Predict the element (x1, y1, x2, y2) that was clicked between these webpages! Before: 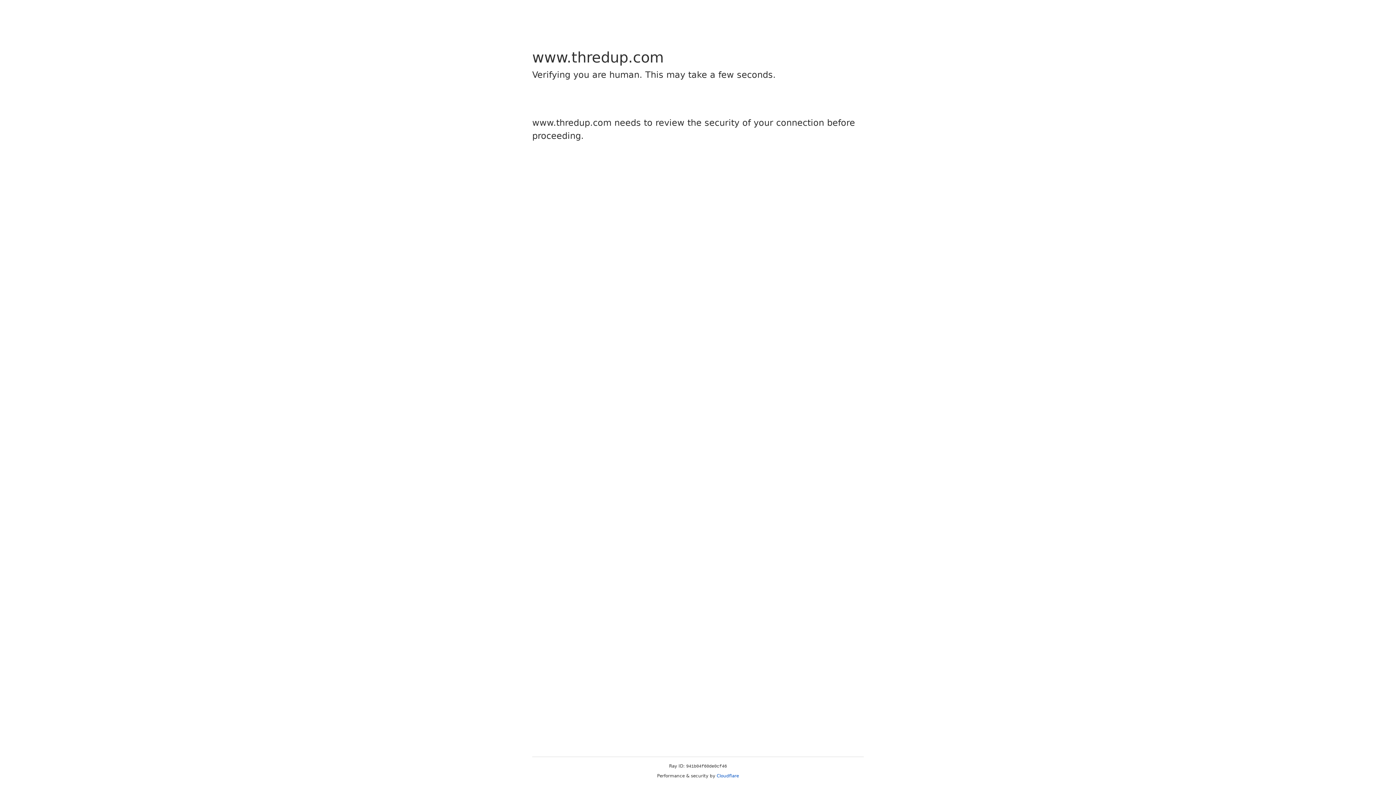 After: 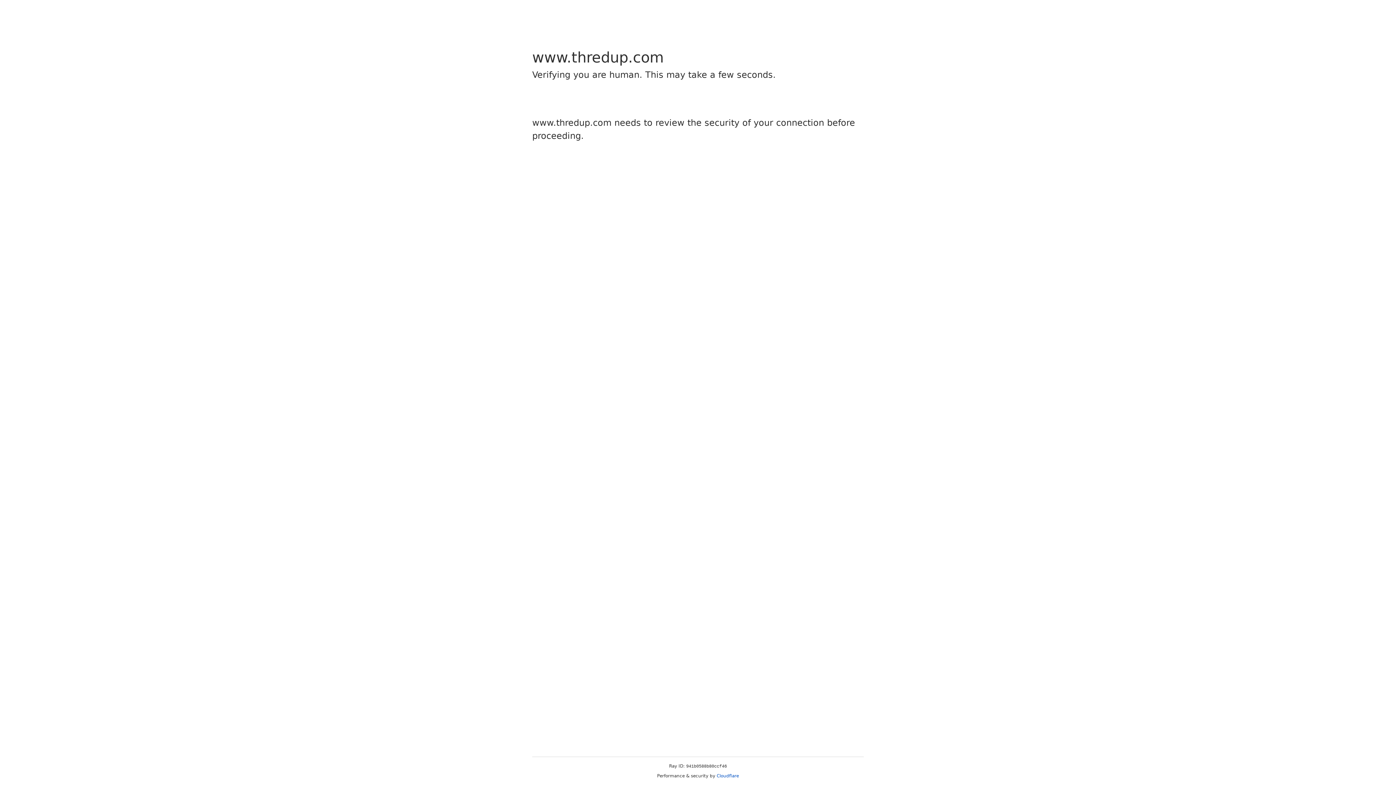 Action: label: Cloudflare bbox: (716, 773, 739, 778)